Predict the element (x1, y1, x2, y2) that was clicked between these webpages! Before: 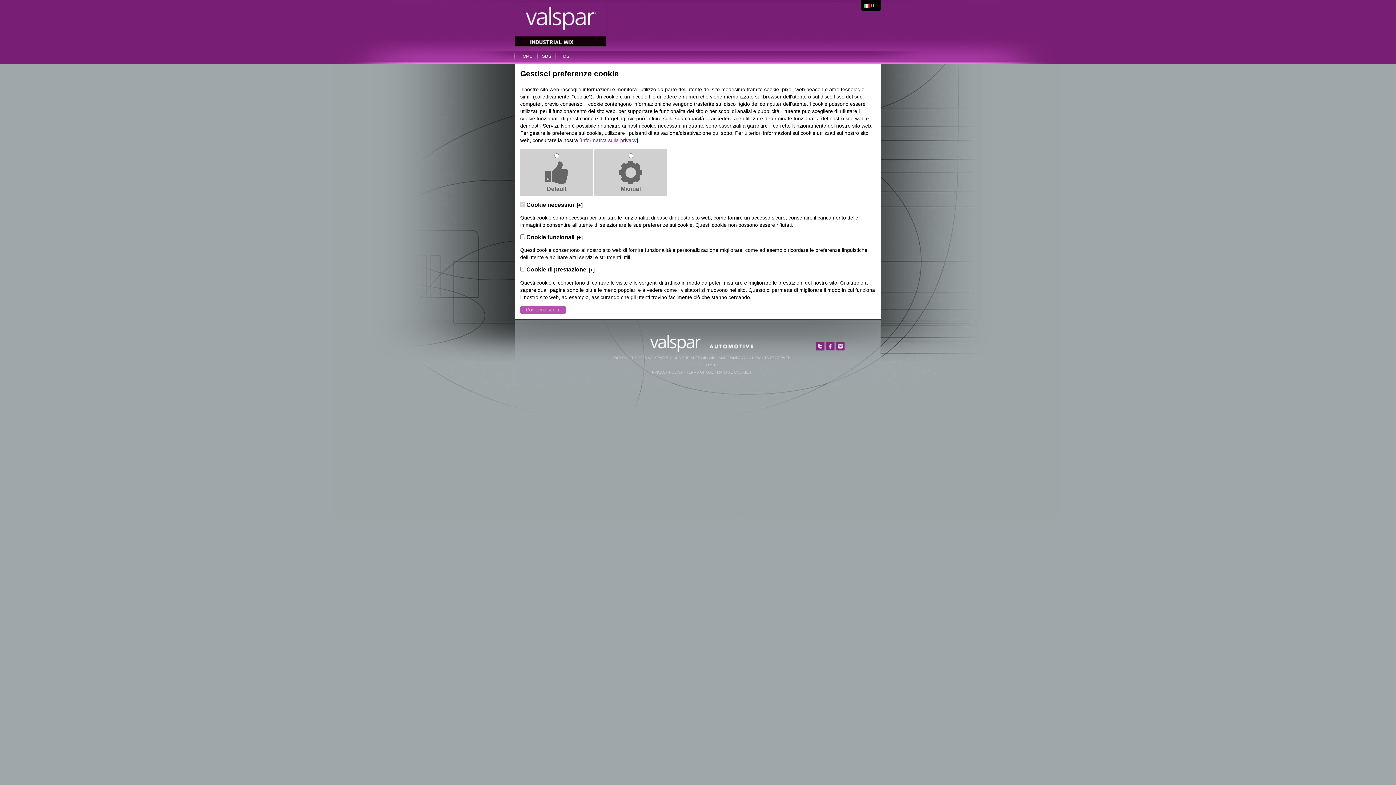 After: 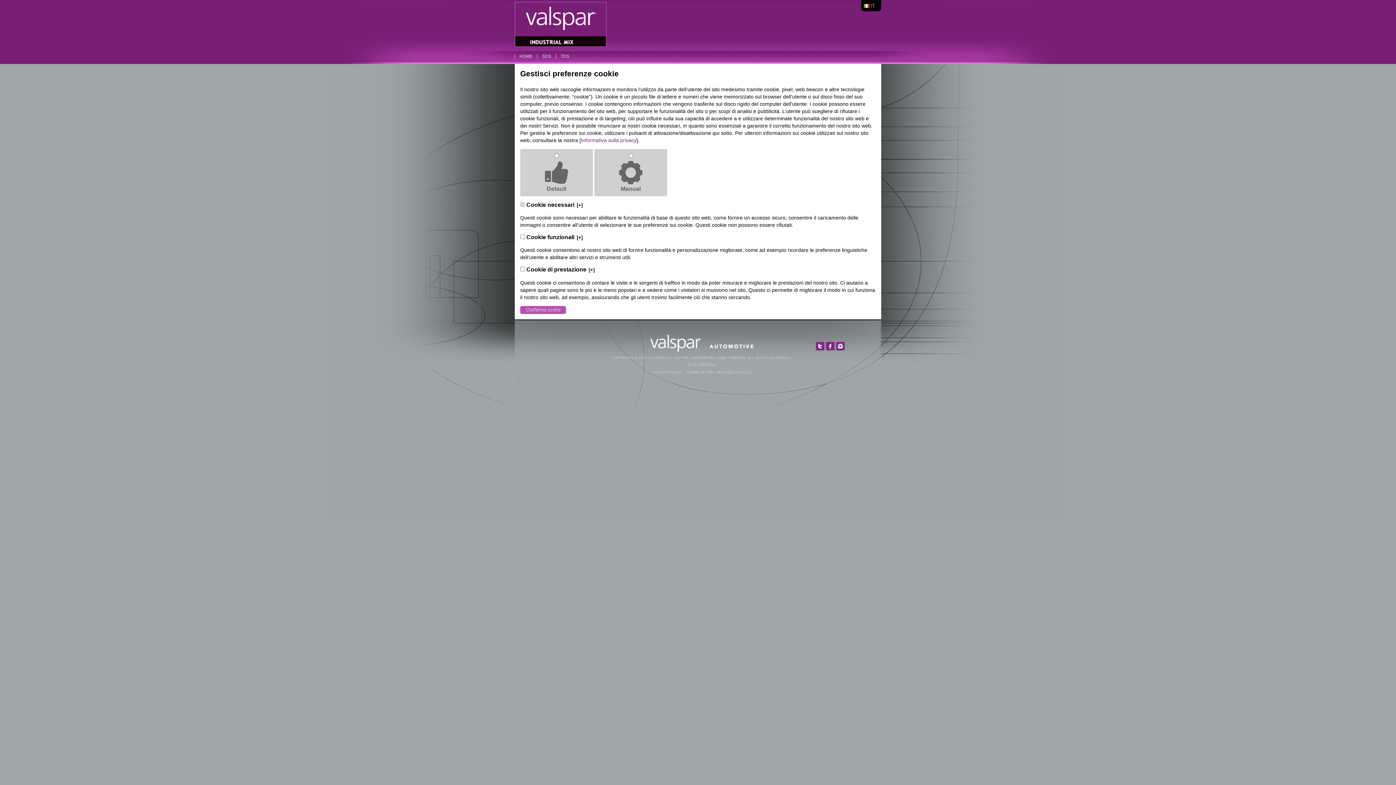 Action: bbox: (836, 346, 845, 351)